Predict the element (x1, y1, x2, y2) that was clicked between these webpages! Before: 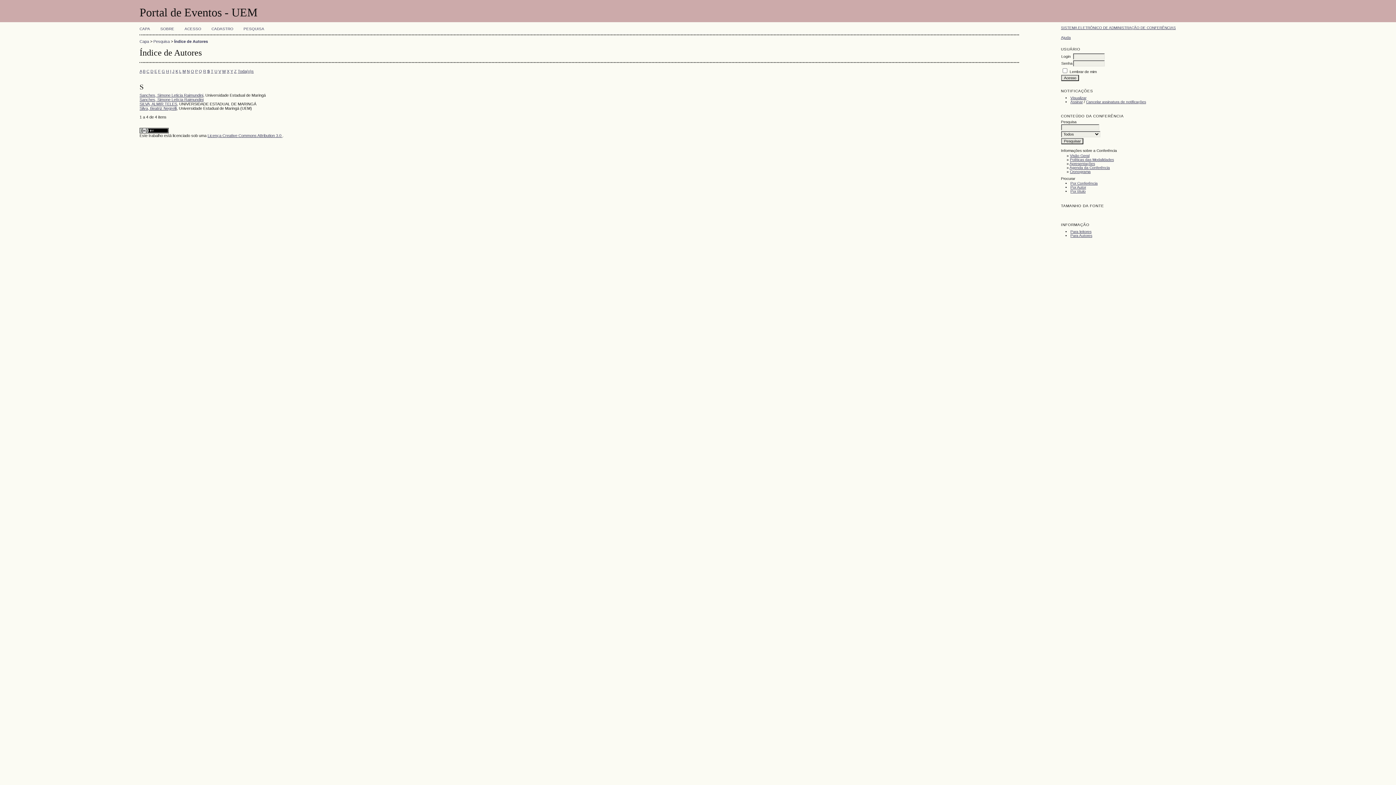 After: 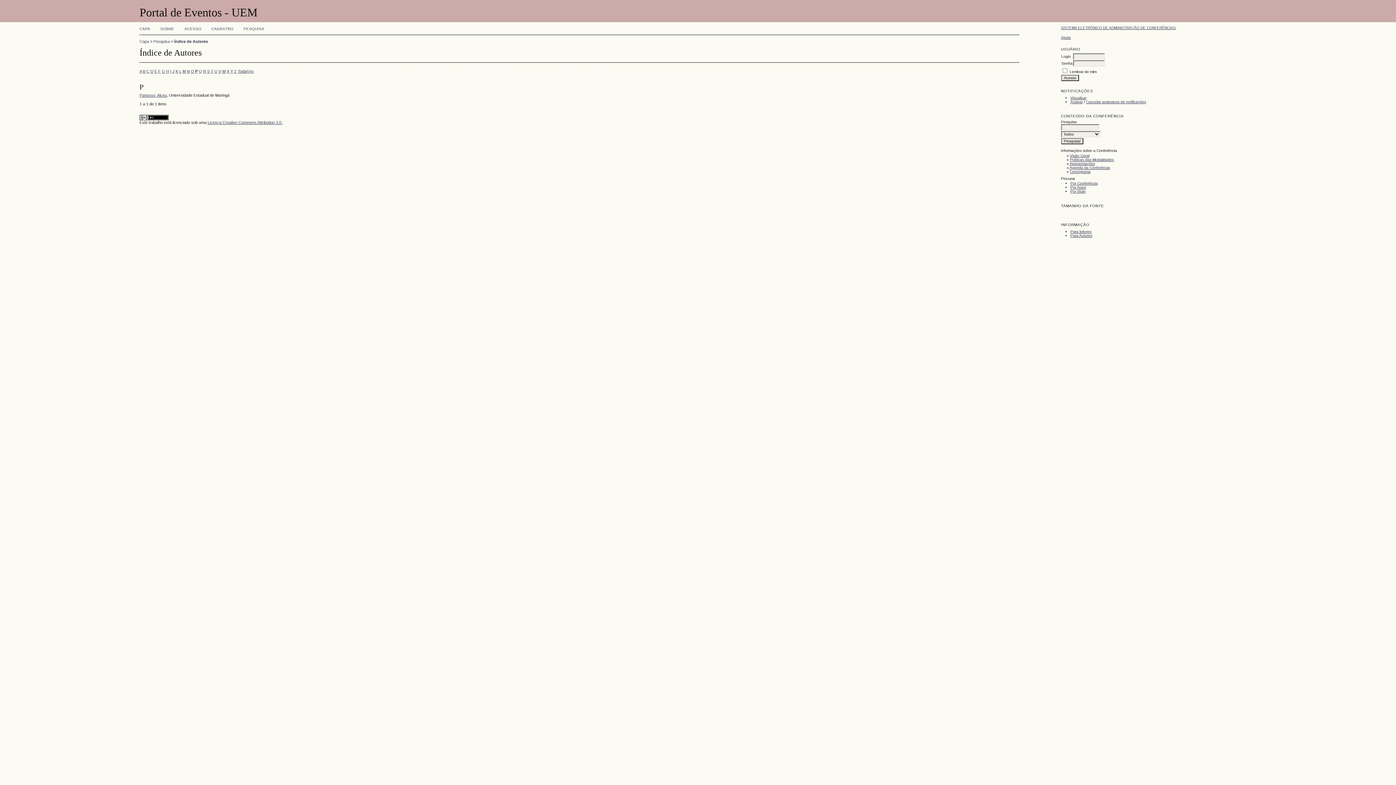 Action: label: P bbox: (195, 69, 197, 73)